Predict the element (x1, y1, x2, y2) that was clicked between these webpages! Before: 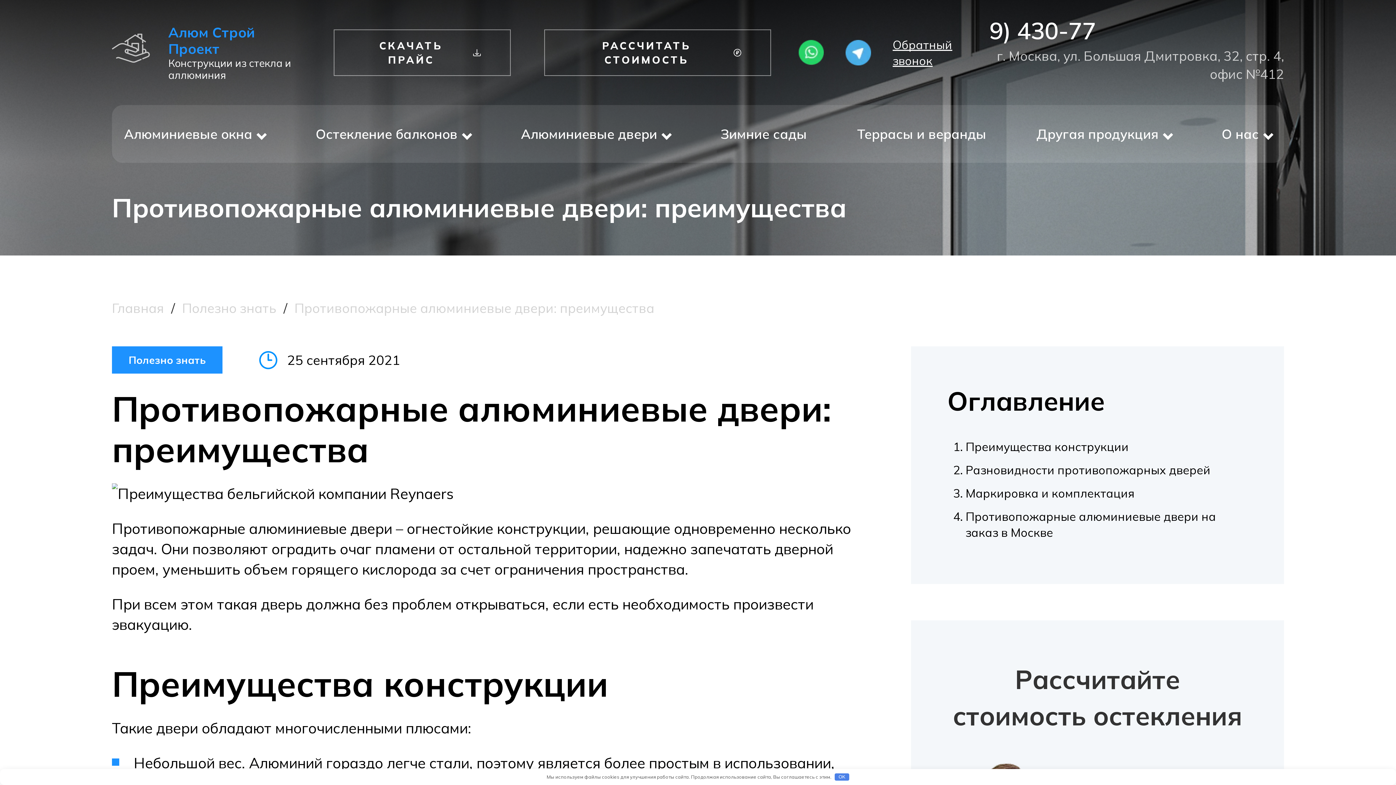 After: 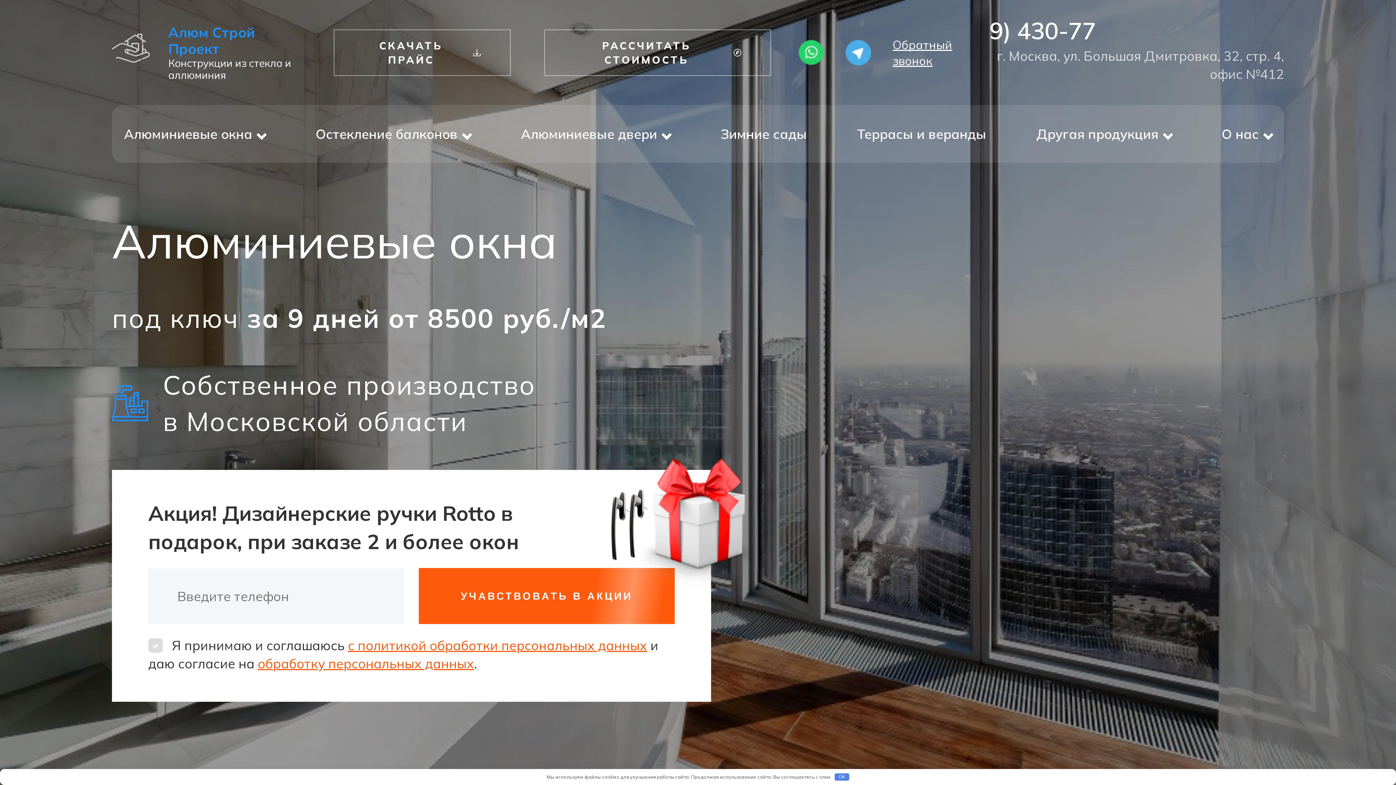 Action: bbox: (112, 24, 300, 80) label: Алюм Строй Проект
Конструкции из стекла и аллюминия